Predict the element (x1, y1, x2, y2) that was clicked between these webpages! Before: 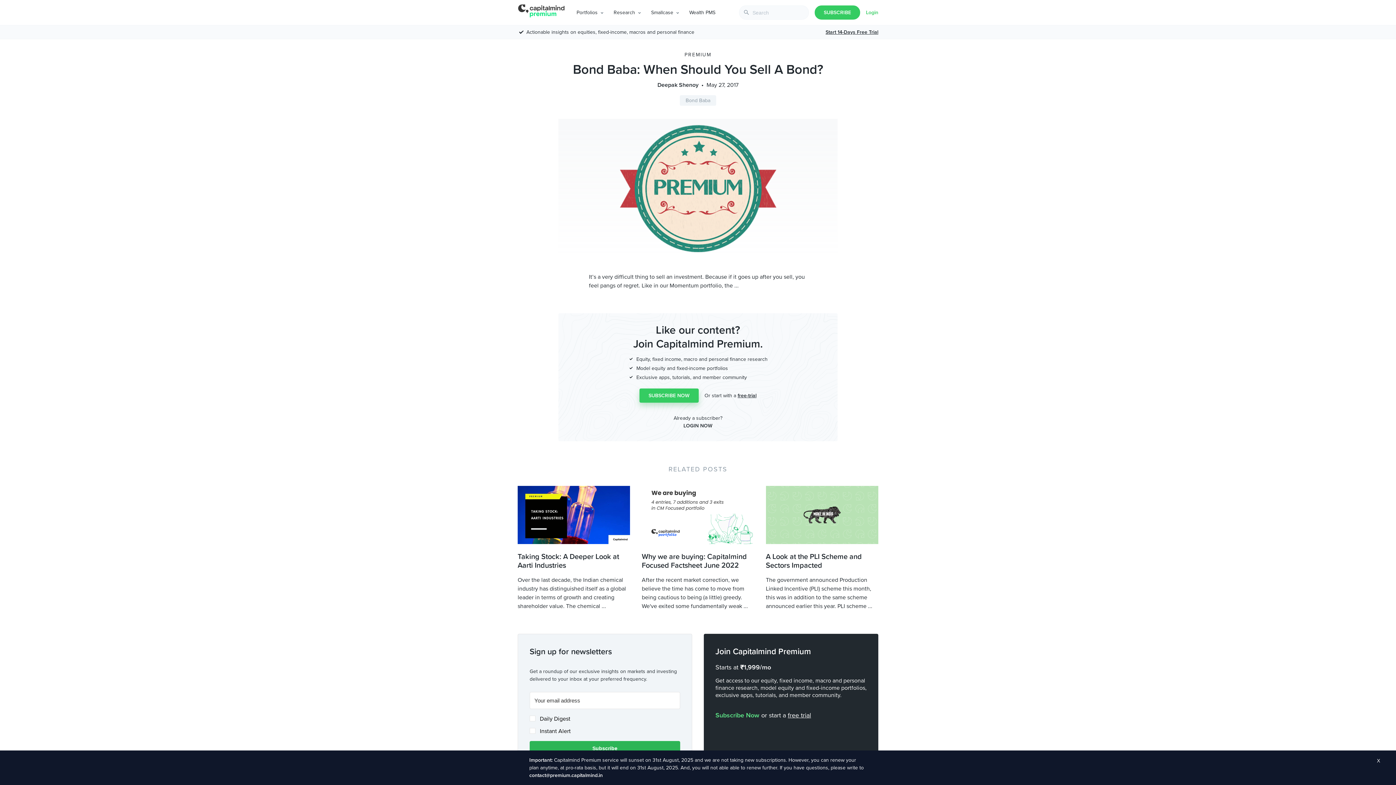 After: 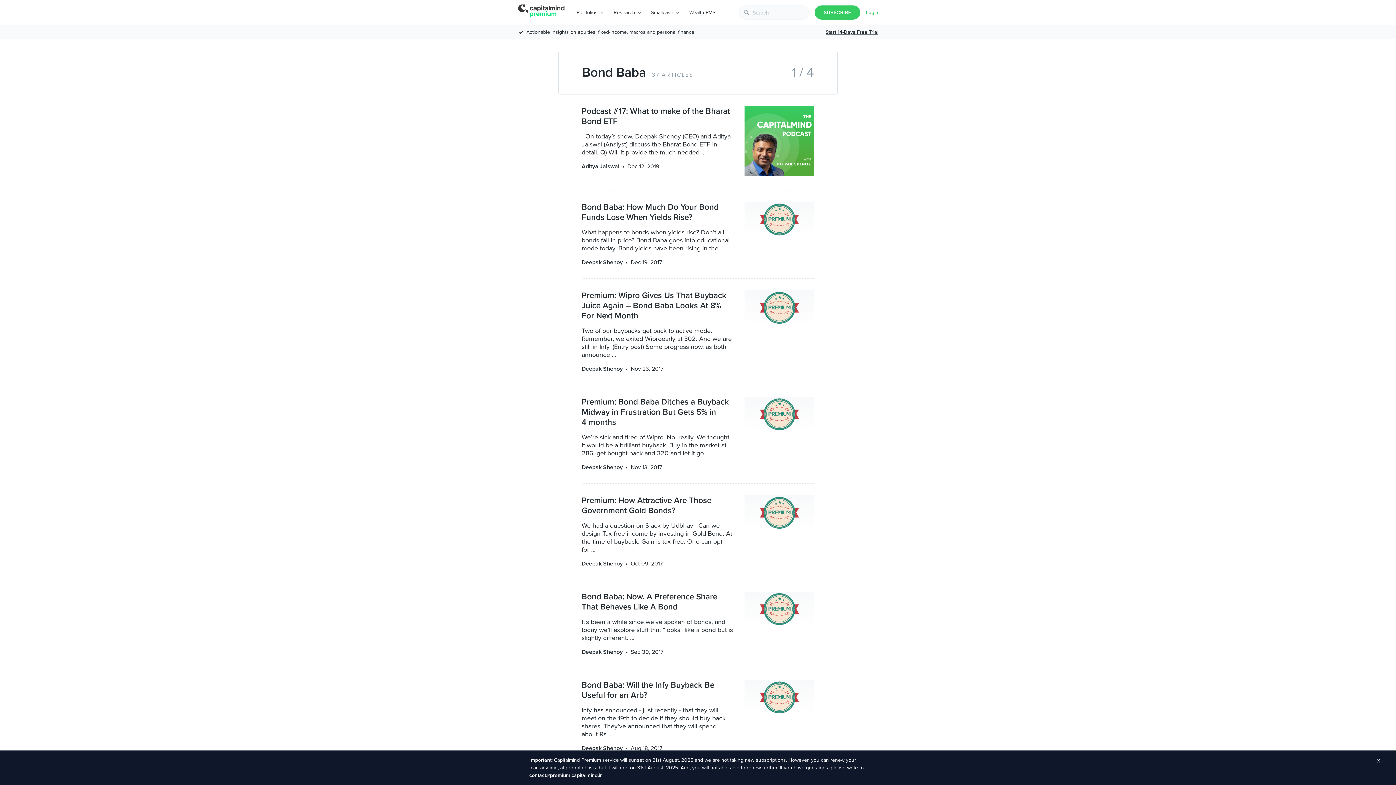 Action: bbox: (680, 95, 716, 105) label: Bond Baba